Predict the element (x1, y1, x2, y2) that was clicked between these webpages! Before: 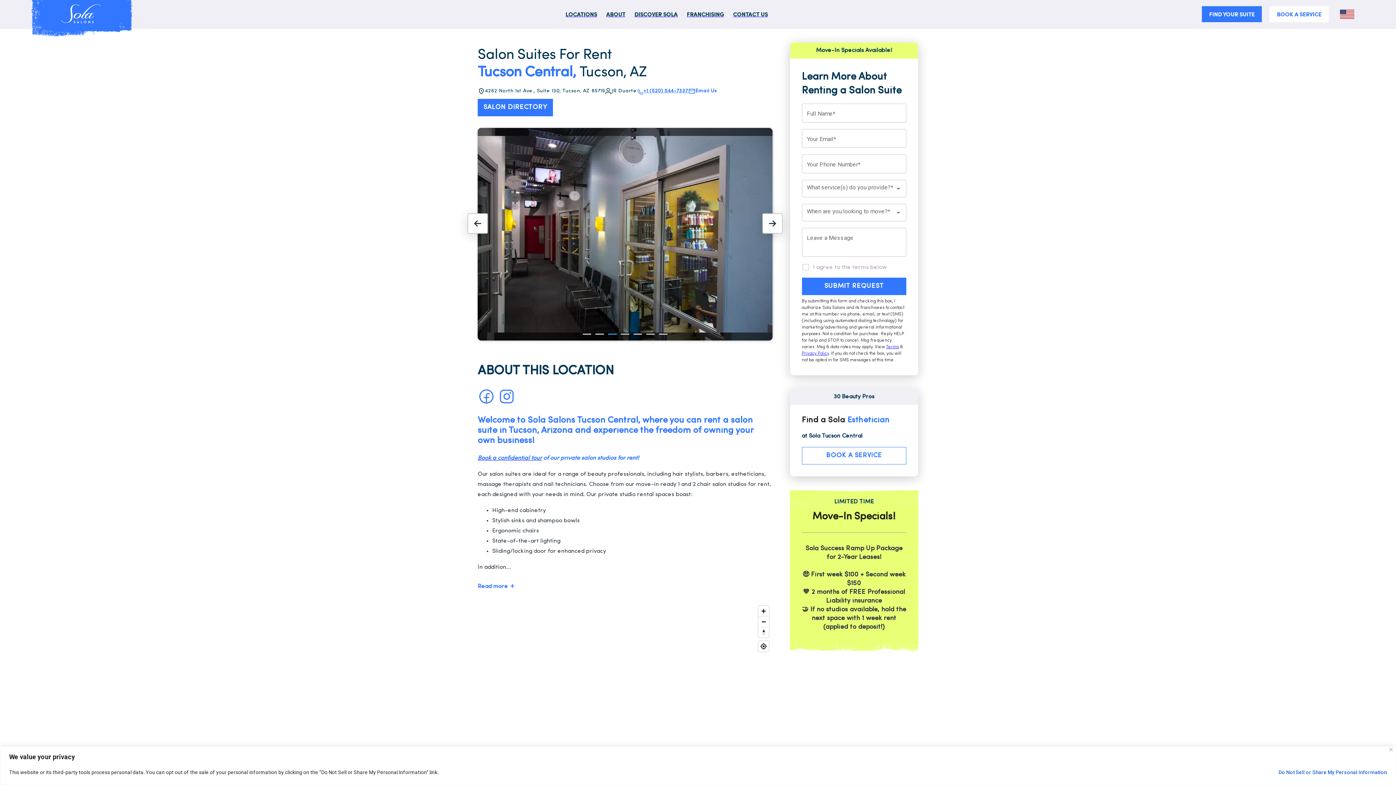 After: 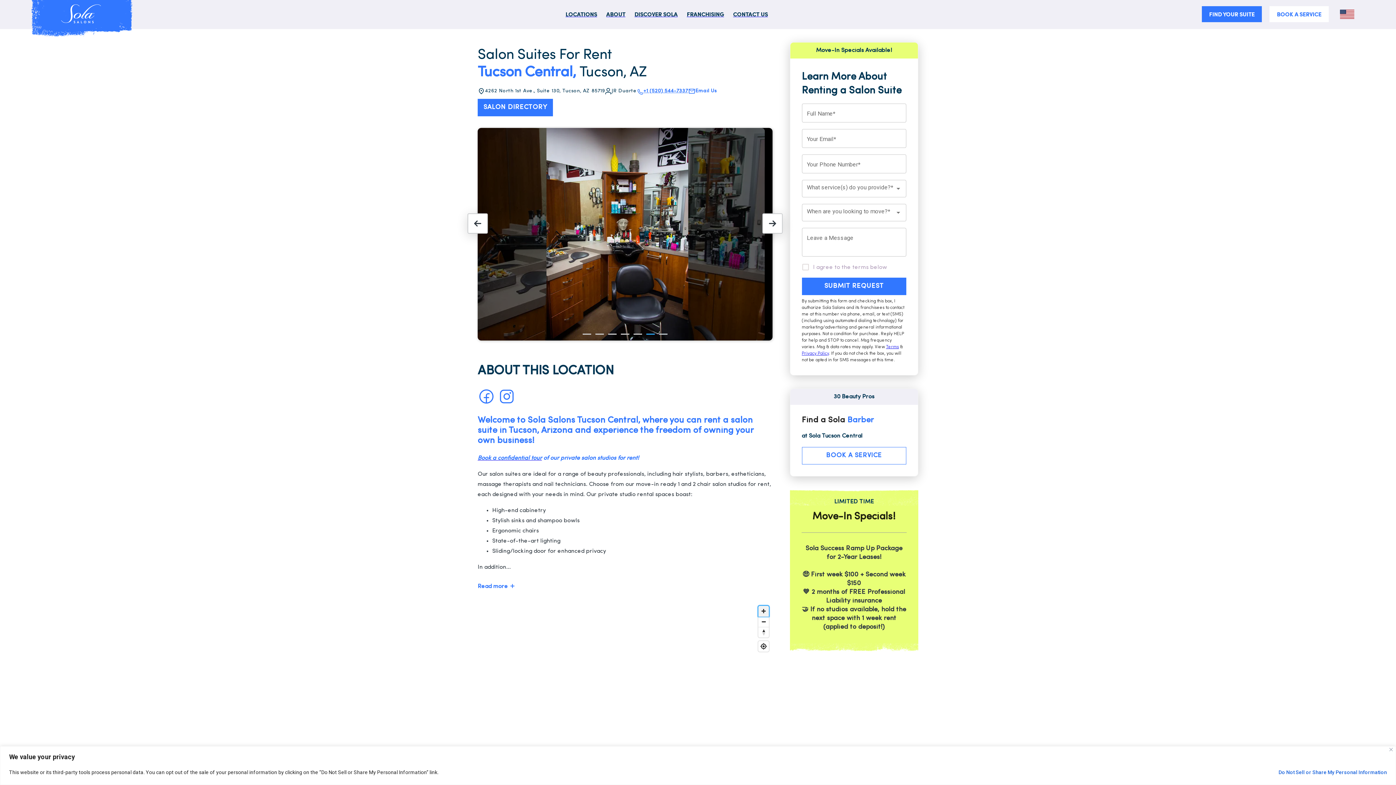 Action: bbox: (758, 606, 768, 616) label: Zoom in